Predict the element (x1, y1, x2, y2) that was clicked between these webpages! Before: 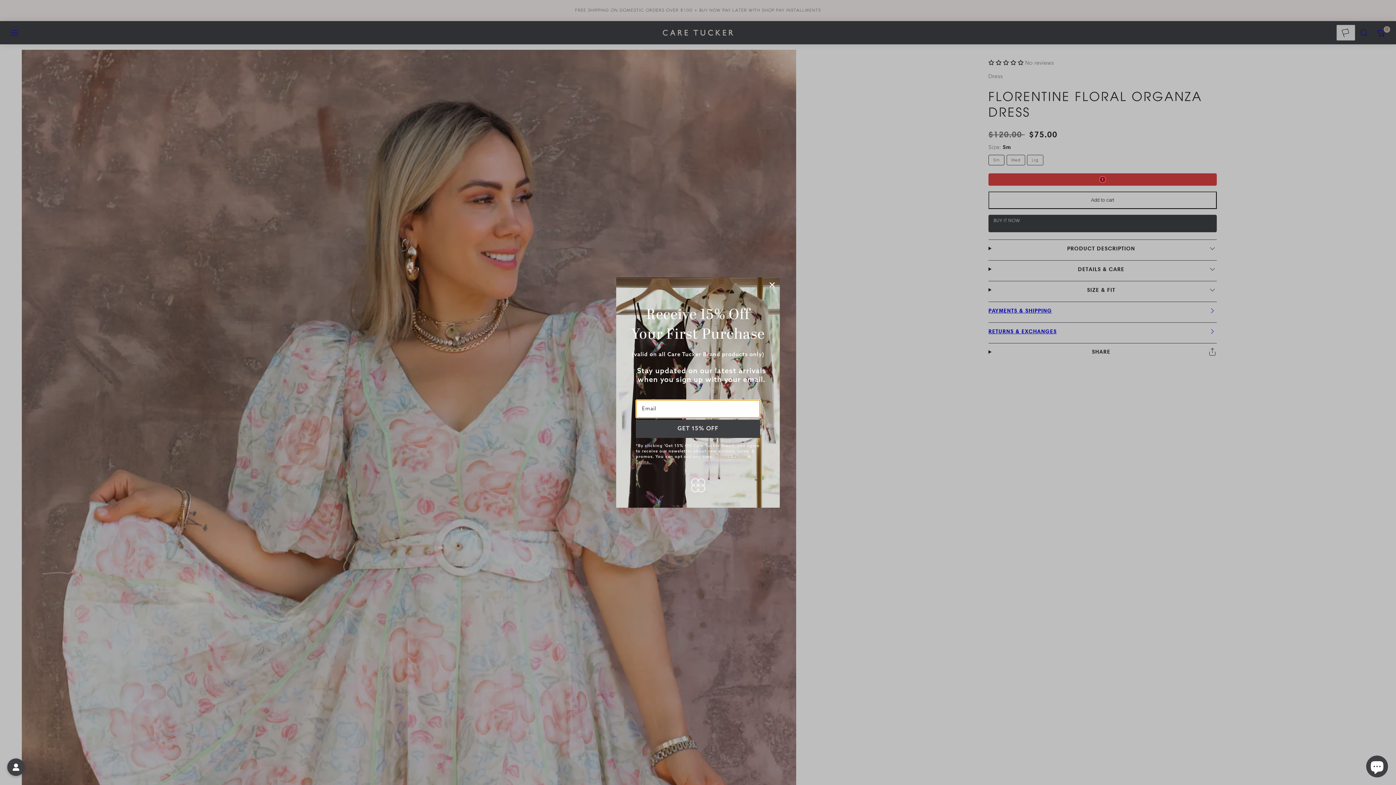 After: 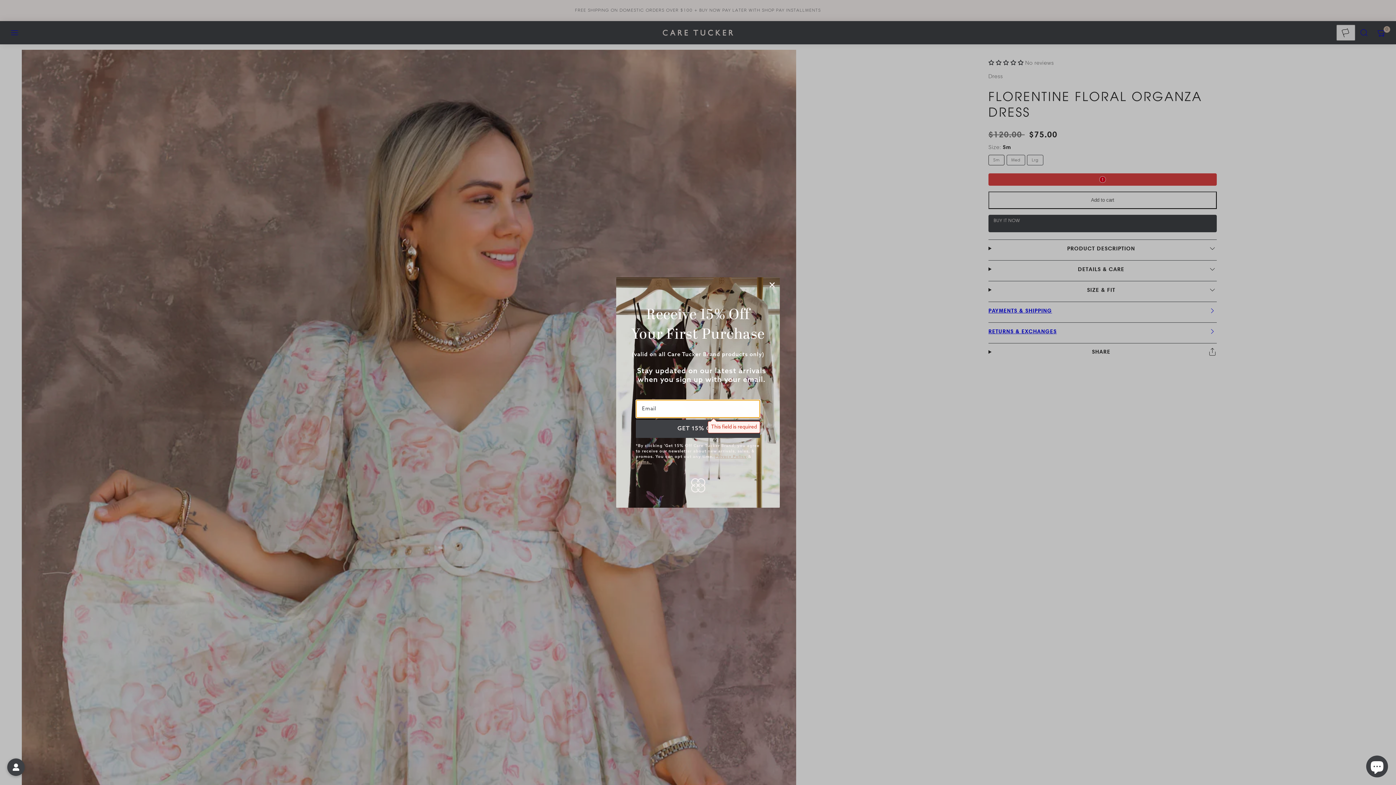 Action: bbox: (636, 422, 760, 440) label: GET 15% OFF